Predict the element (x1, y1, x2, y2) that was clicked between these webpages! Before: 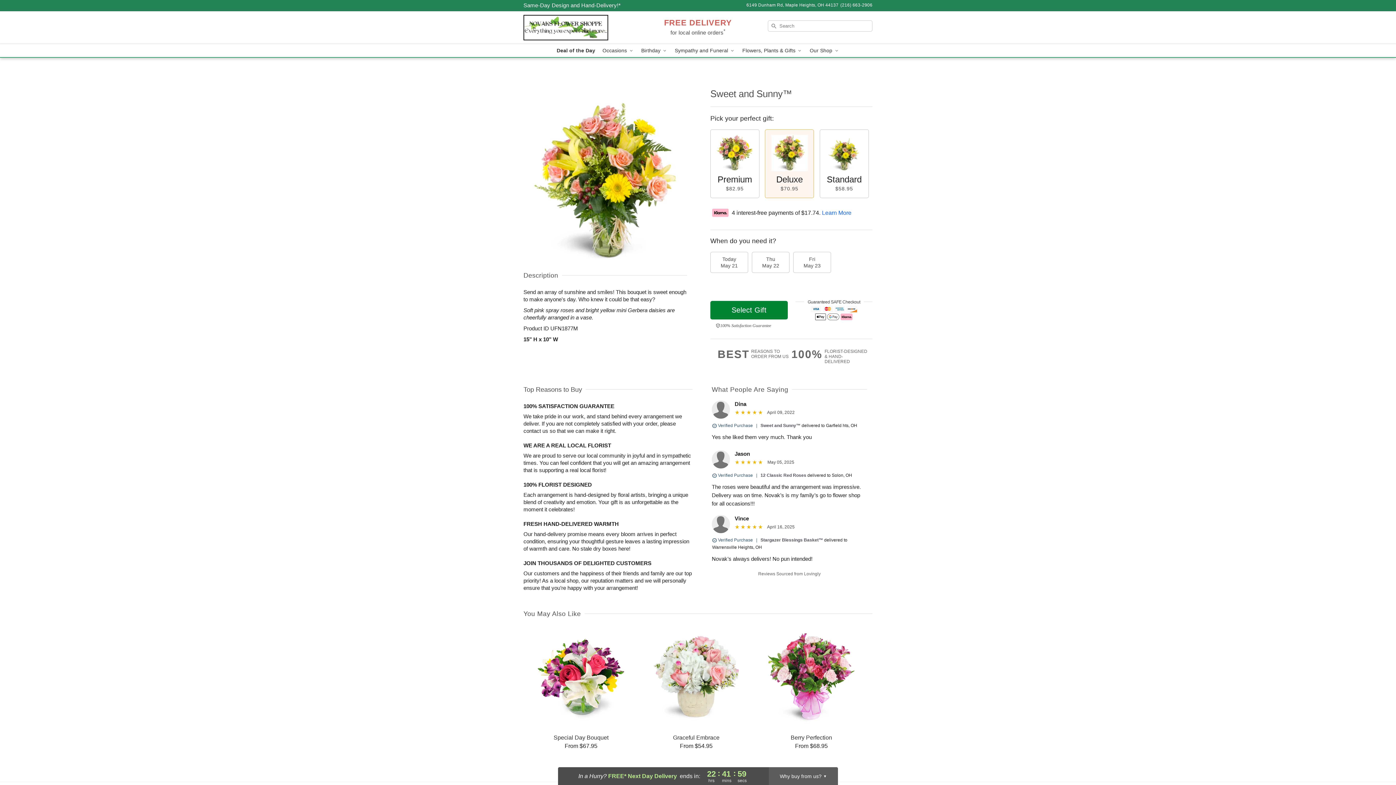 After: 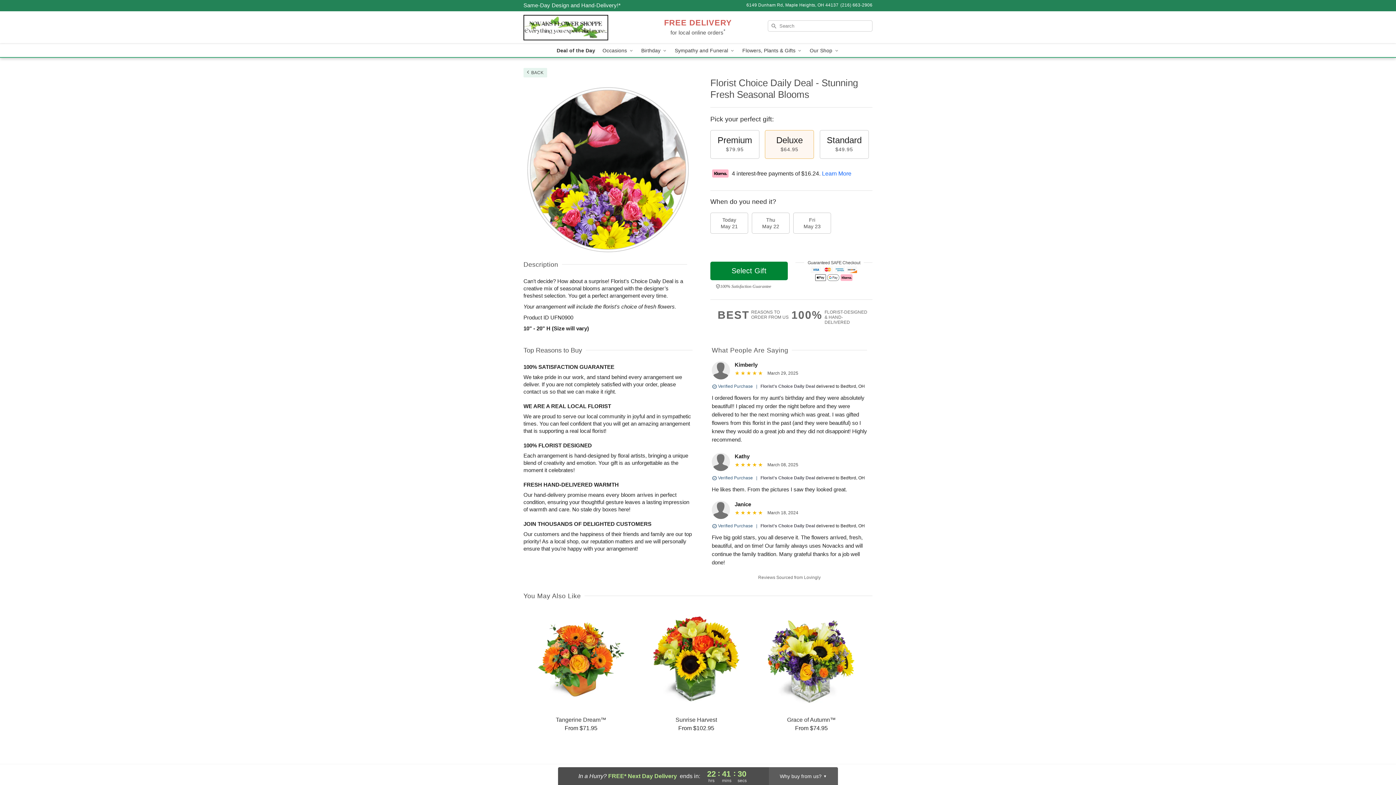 Action: label: Deal of the Day bbox: (553, 44, 599, 57)